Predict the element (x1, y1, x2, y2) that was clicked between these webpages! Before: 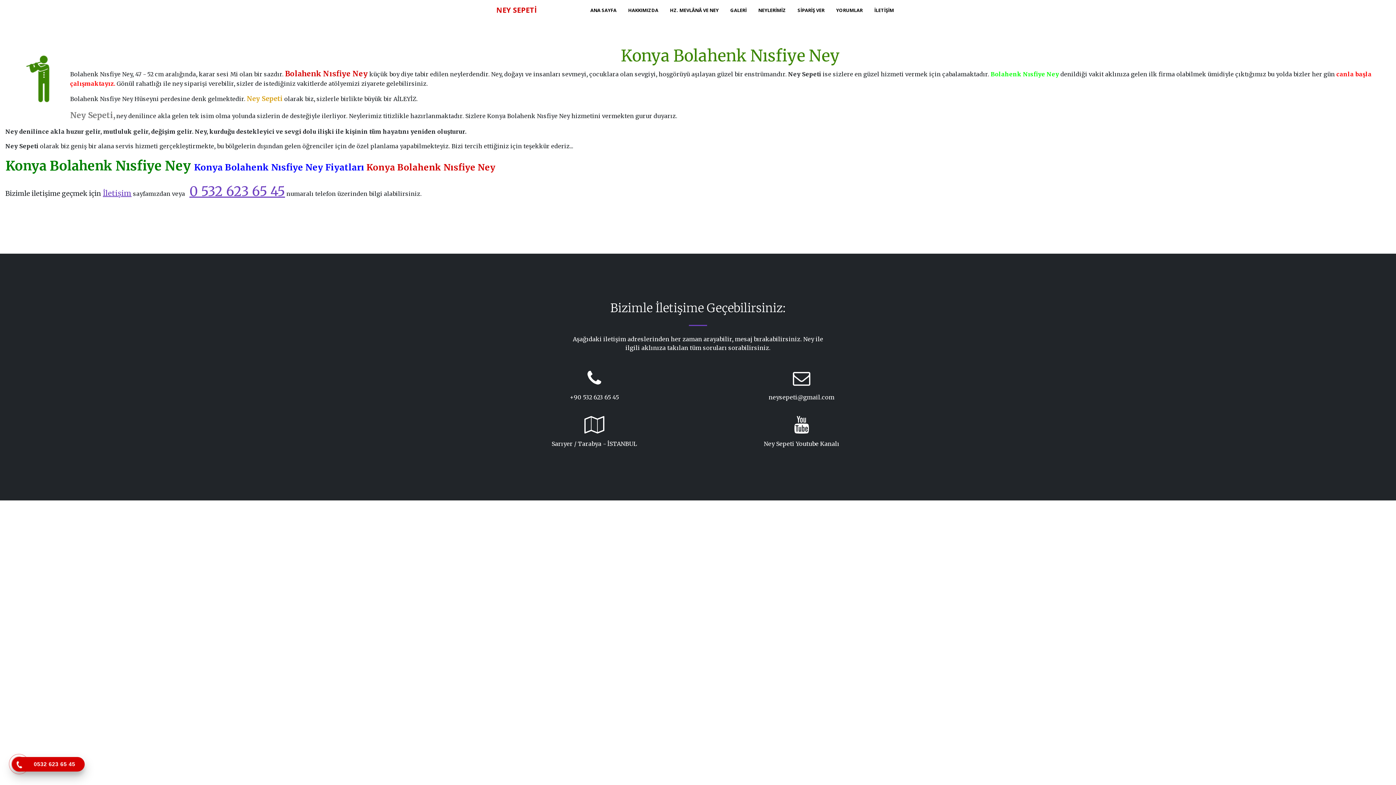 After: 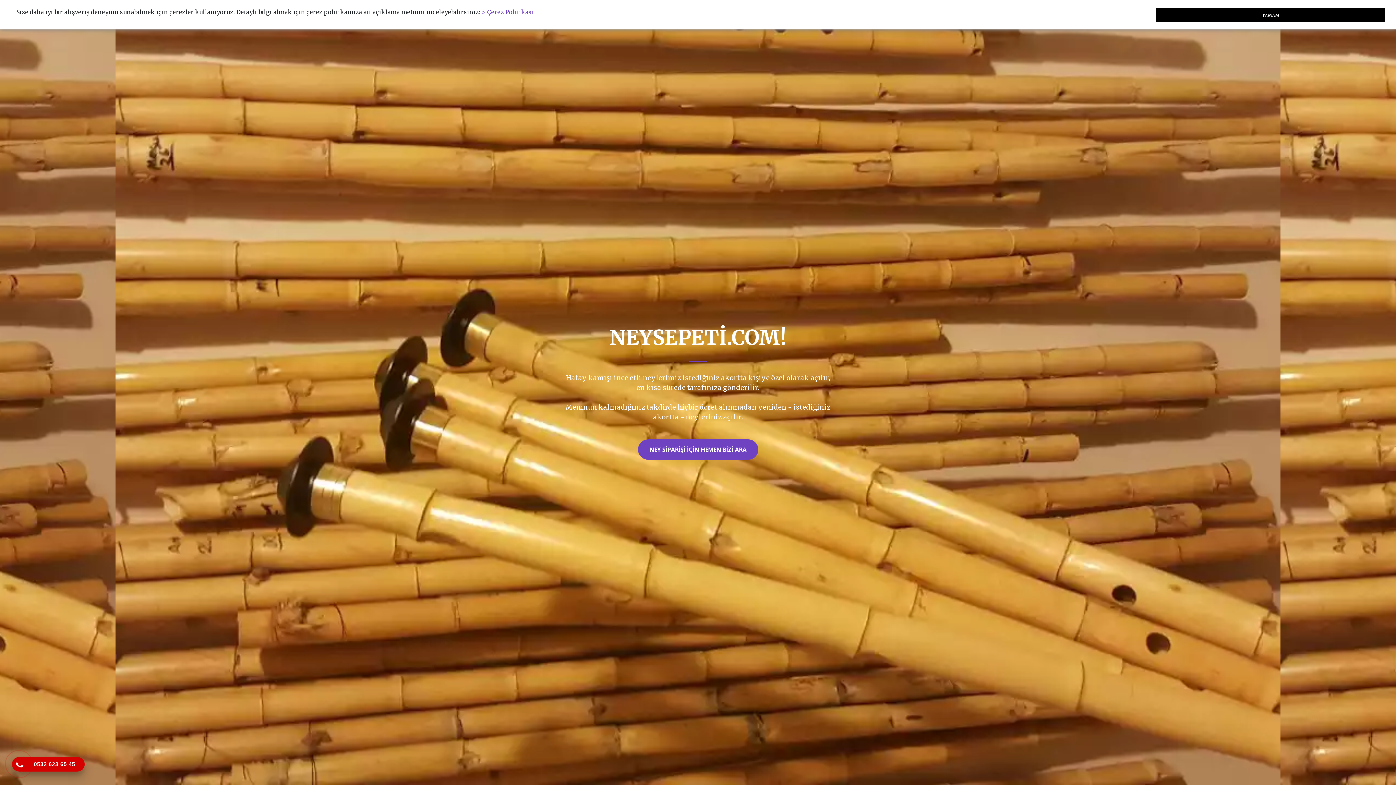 Action: label: HZ. MEVLÂNÂ VE NEY bbox: (664, 3, 724, 16)